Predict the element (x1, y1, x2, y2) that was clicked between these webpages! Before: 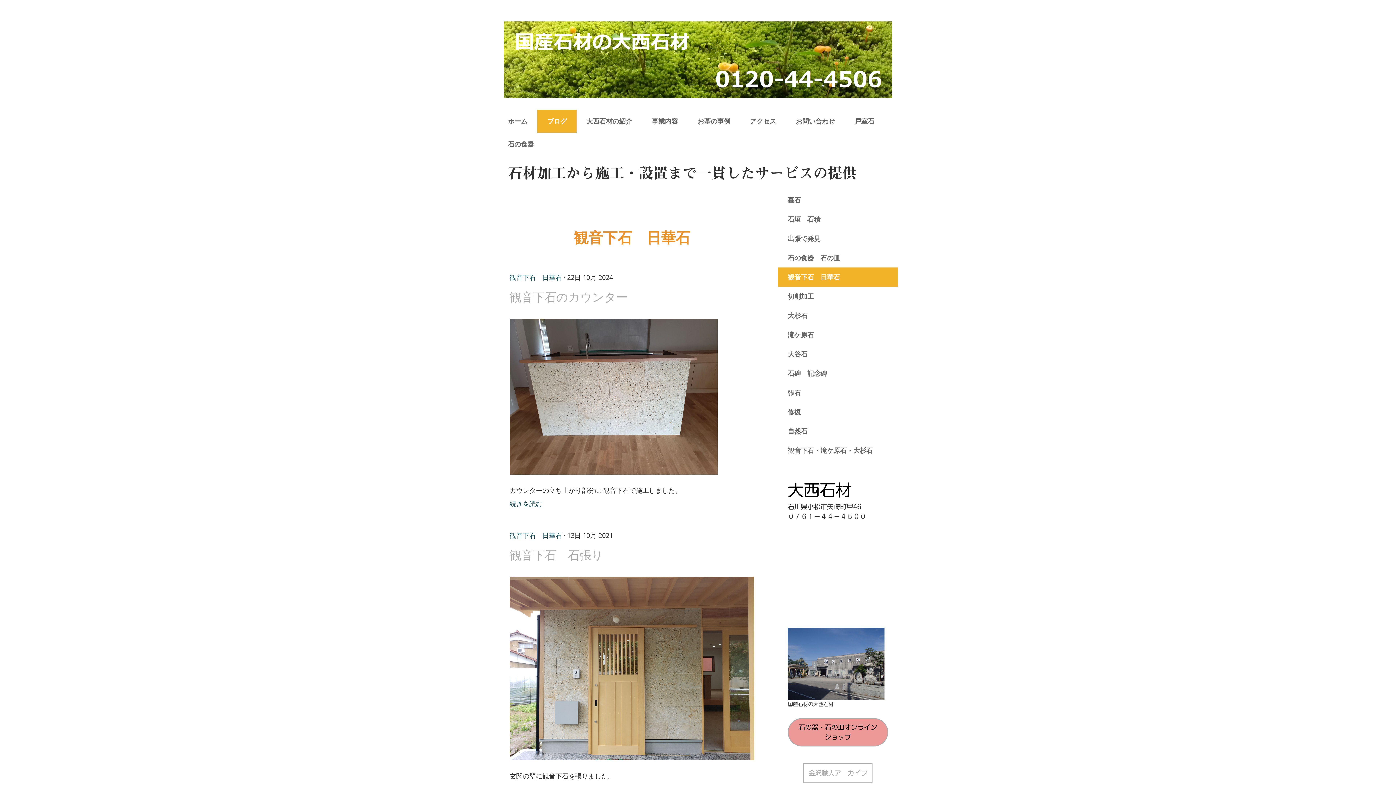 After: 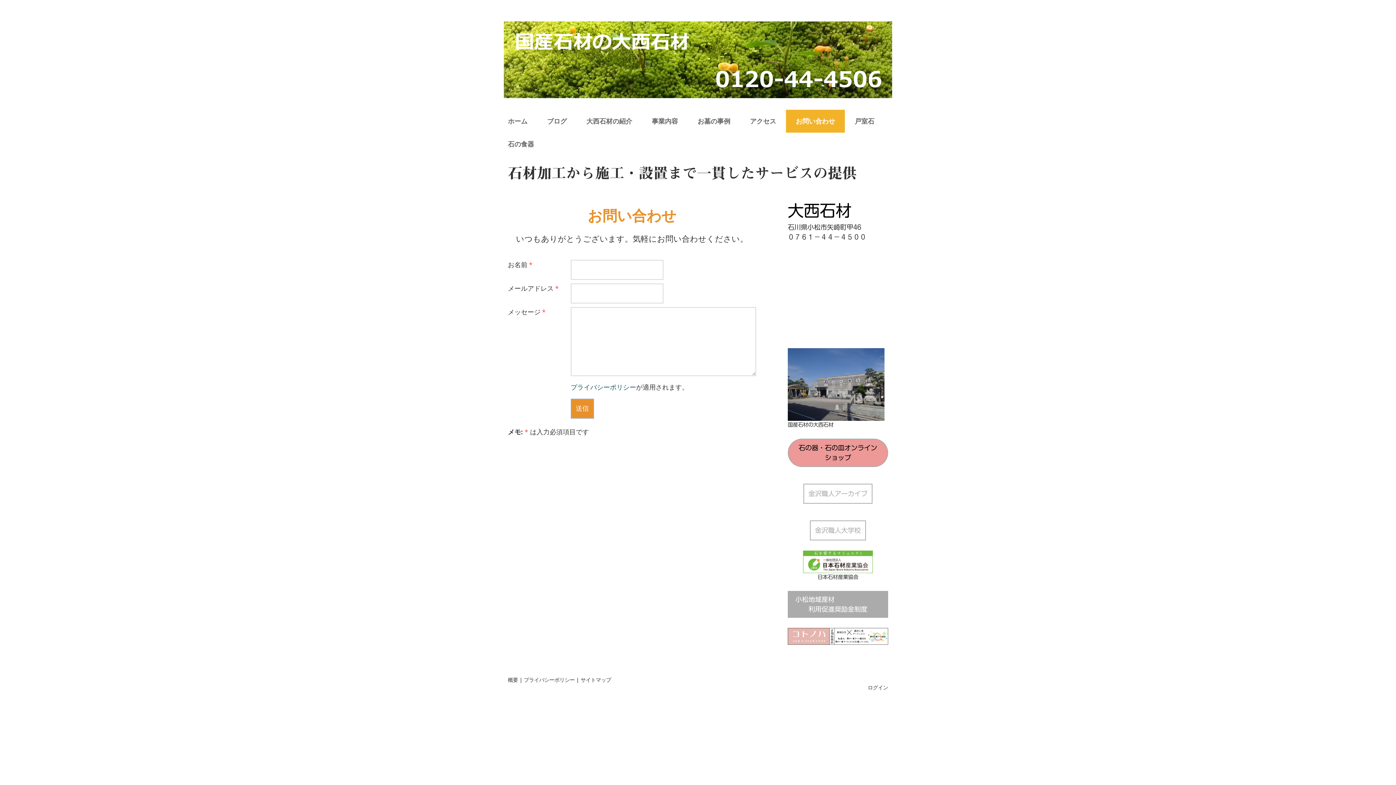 Action: label: お問い合わせ bbox: (786, 109, 845, 132)